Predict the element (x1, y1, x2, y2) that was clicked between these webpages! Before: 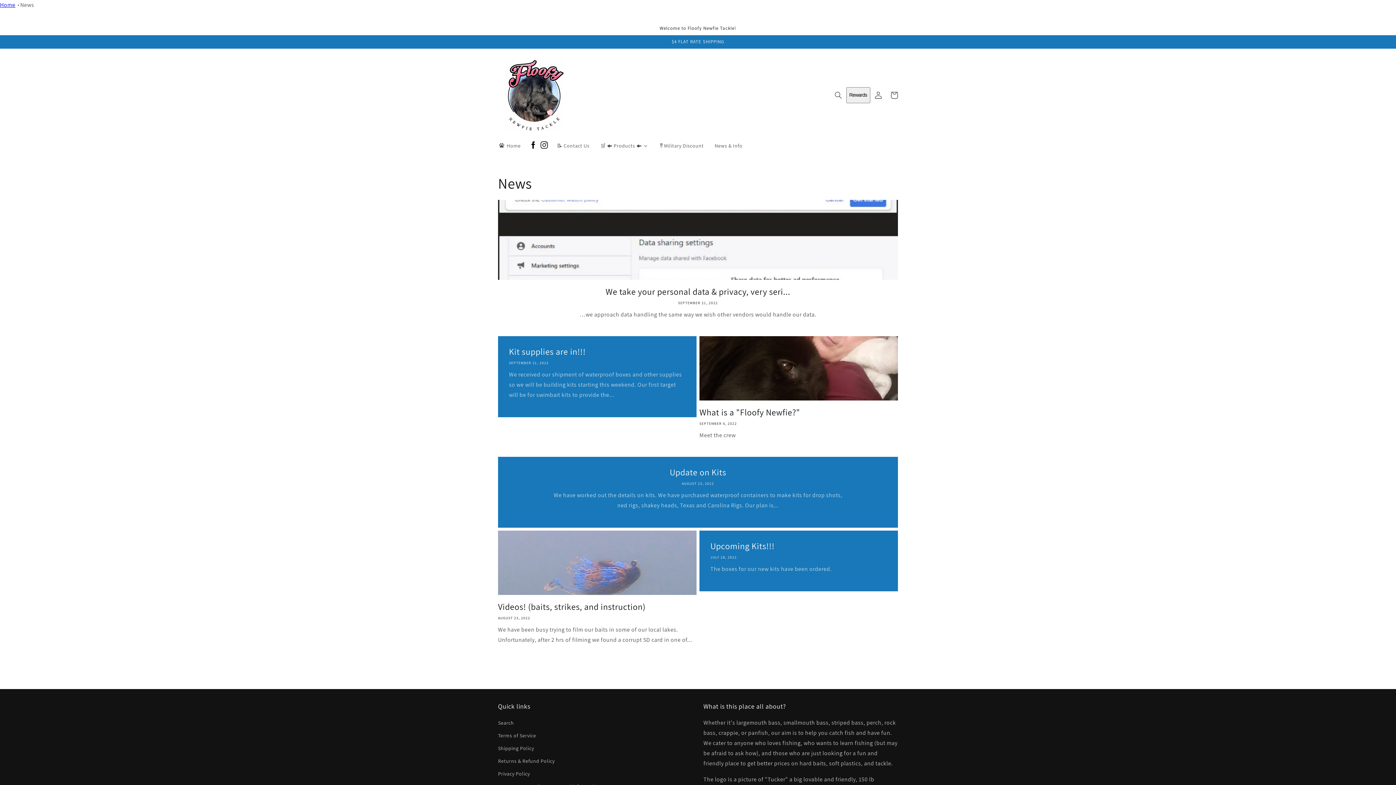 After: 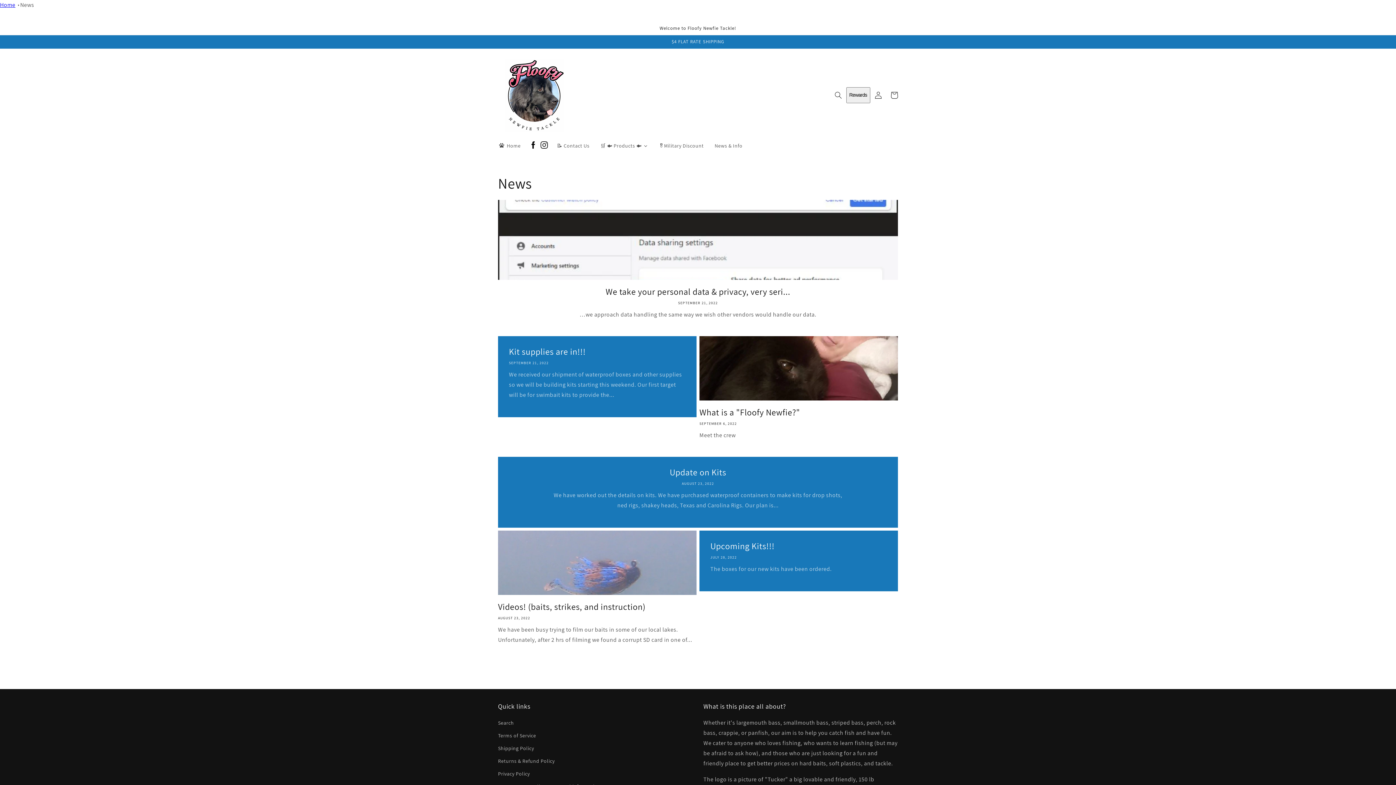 Action: bbox: (529, 141, 537, 149)